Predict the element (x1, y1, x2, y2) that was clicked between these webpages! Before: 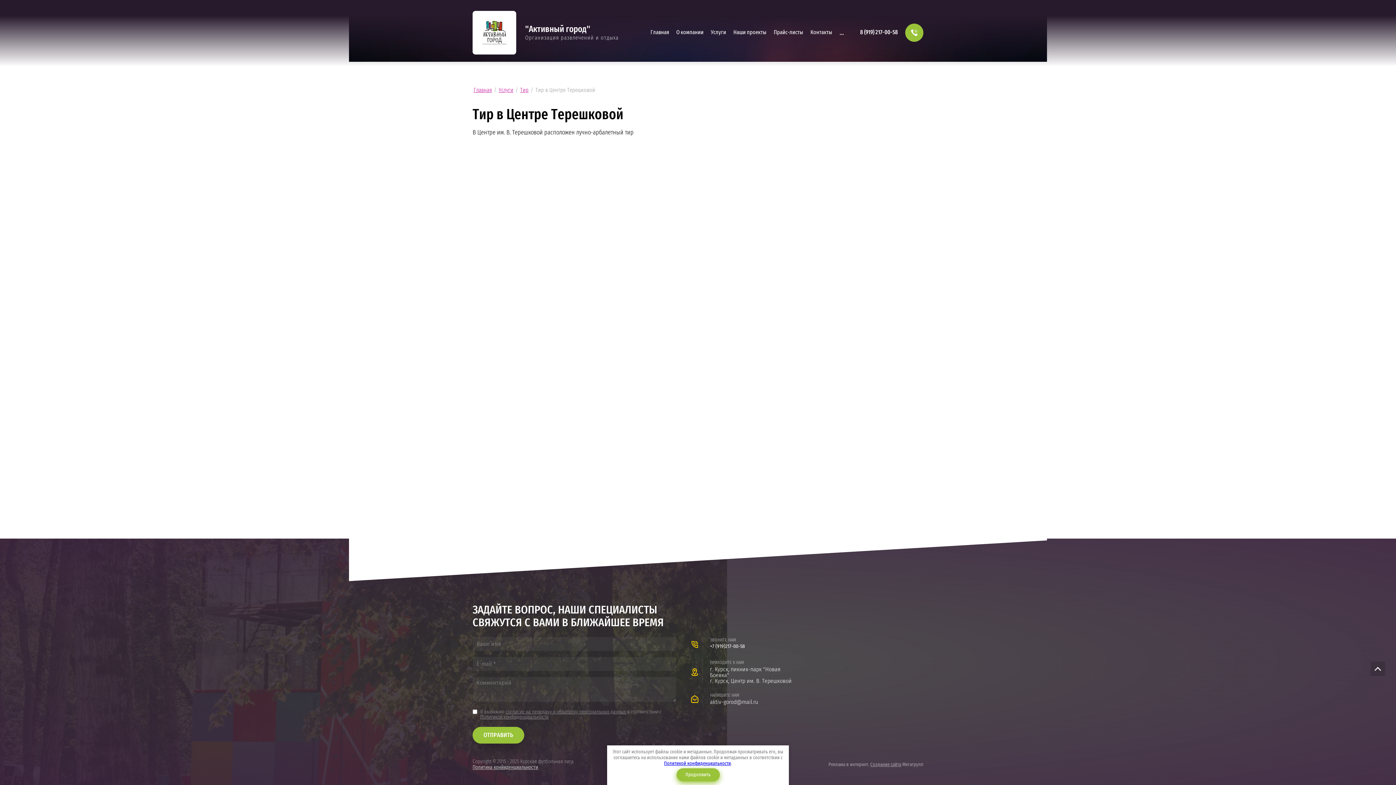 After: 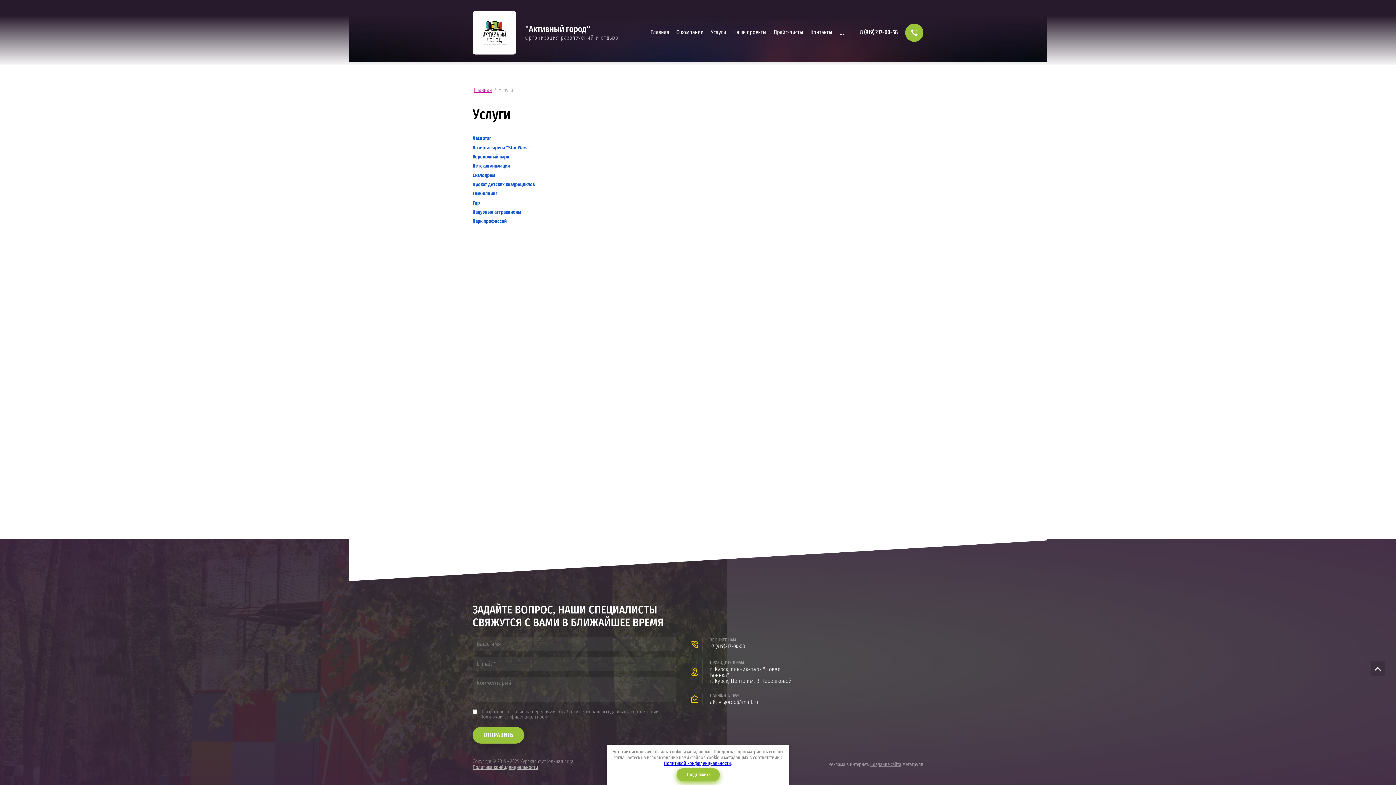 Action: bbox: (497, 86, 514, 93) label: Услуги